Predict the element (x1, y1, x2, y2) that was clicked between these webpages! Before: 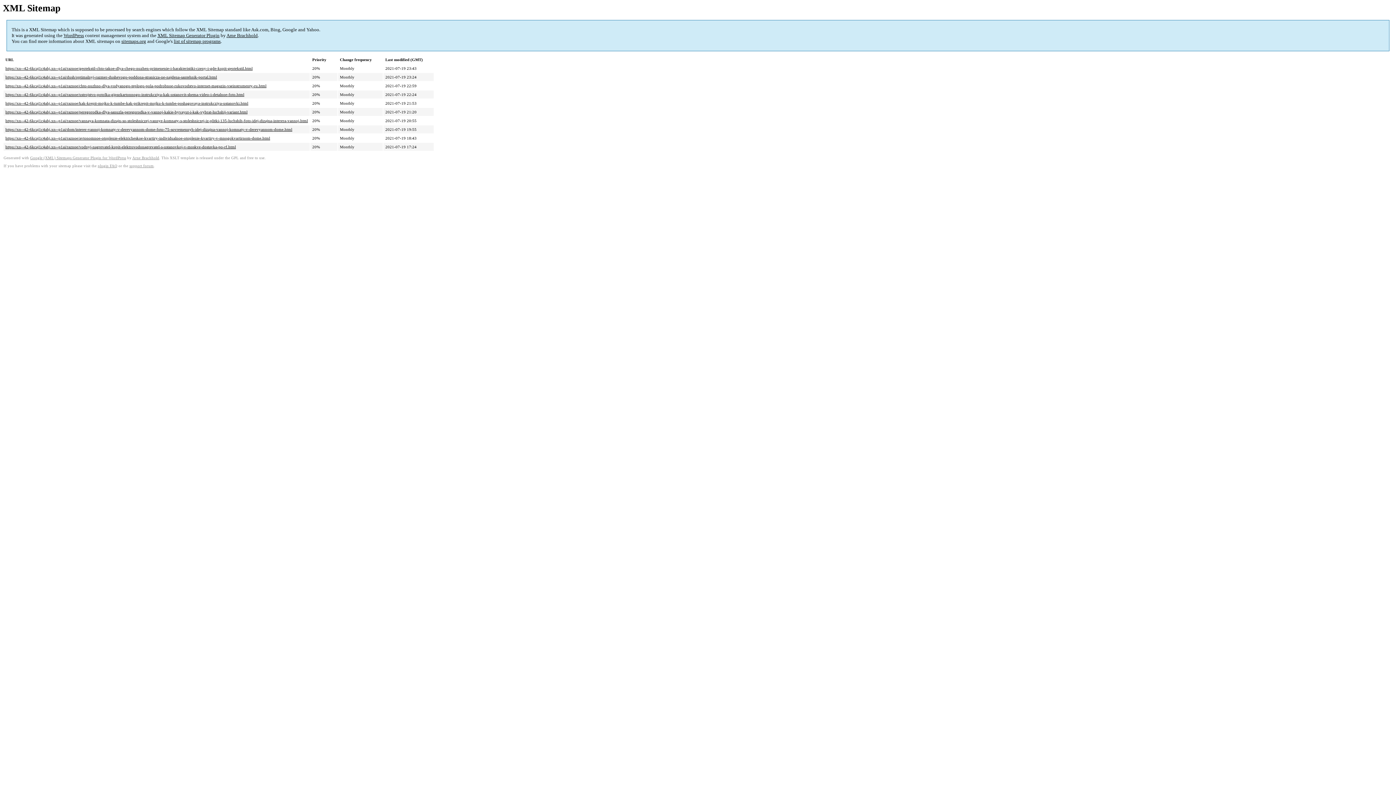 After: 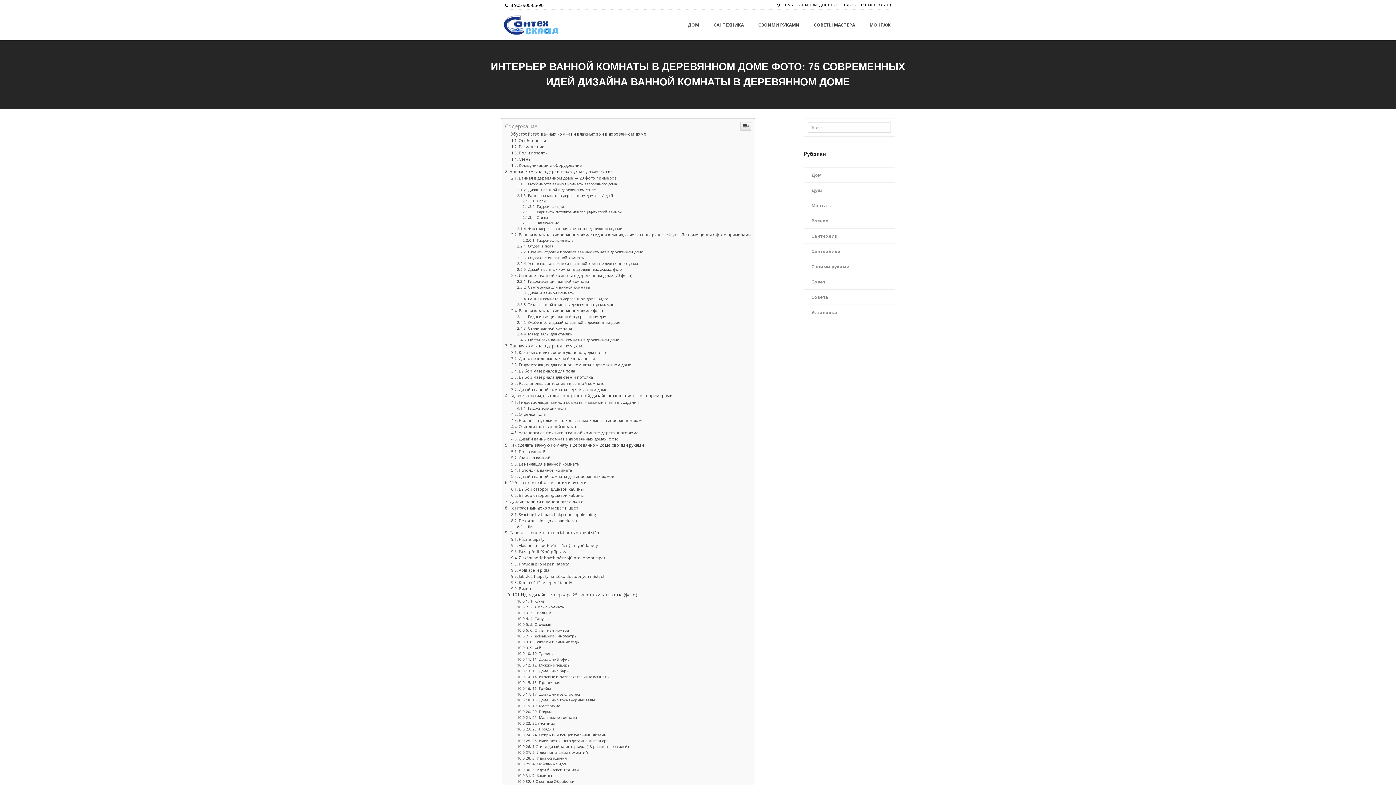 Action: label: https://xn--42-6kcaj1c4ahj.xn--p1ai/dom/interer-vannoj-komnaty-v-derevyannom-dome-foto-75-sovremennyh-idej-dizajna-vannoj-komnaty-v-derevyannom-dome.html bbox: (5, 127, 292, 131)